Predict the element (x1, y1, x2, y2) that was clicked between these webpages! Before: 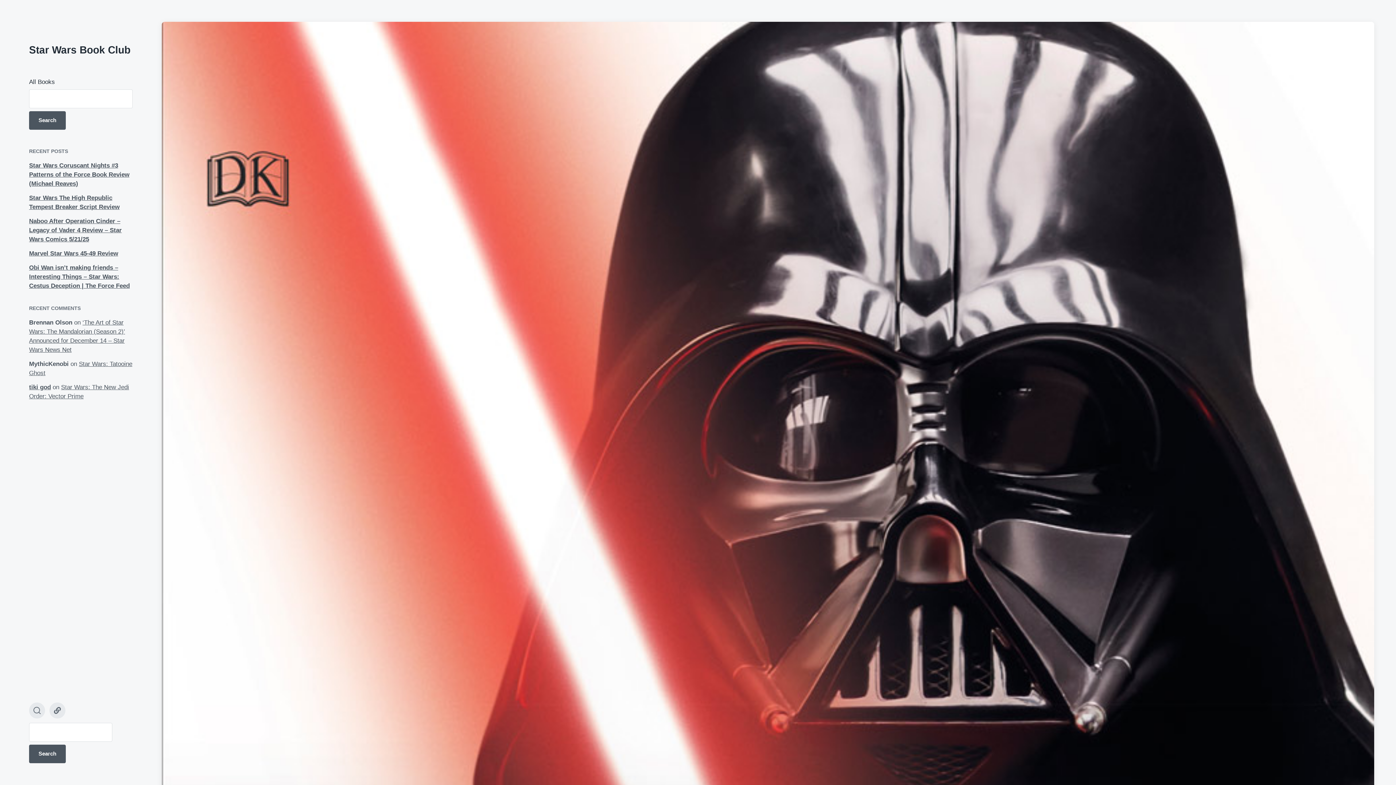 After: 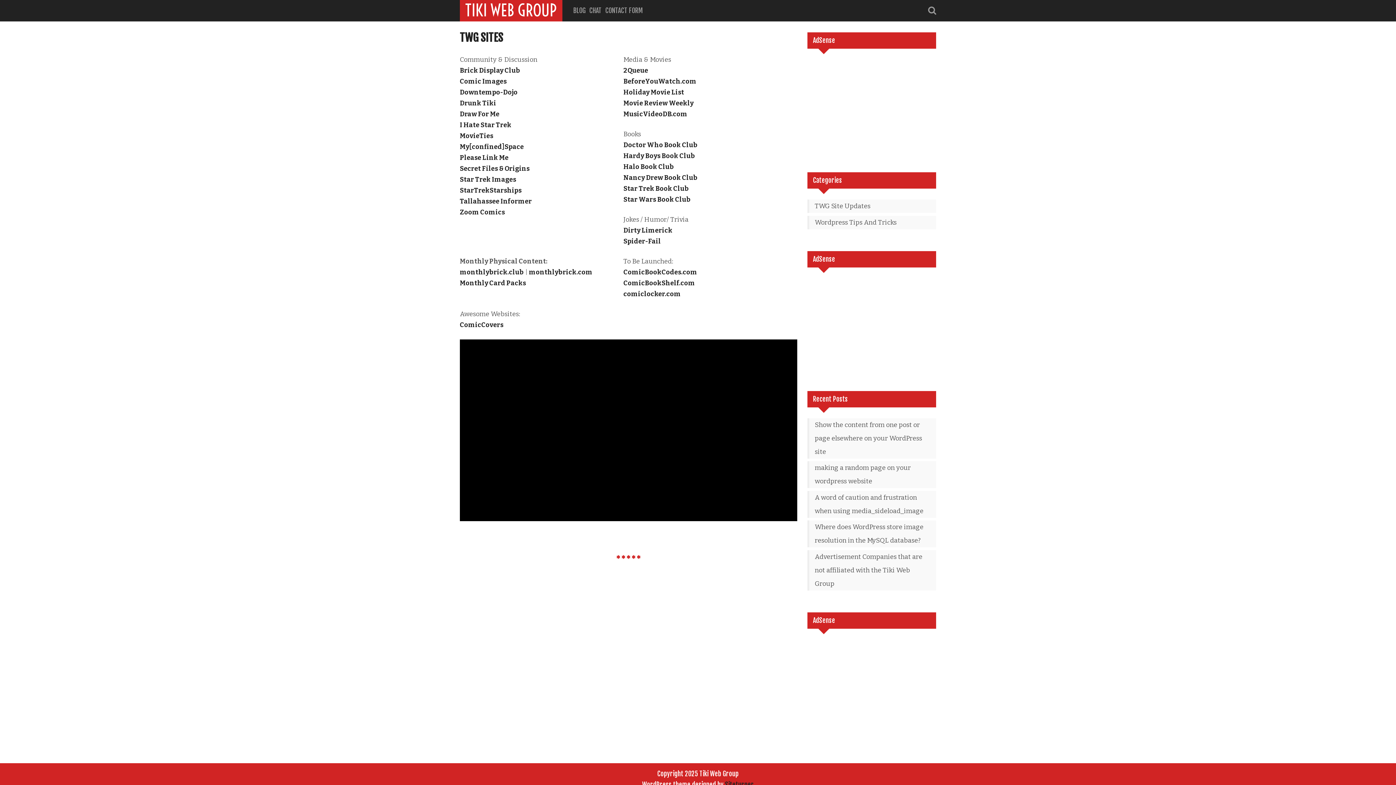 Action: label: tiki god bbox: (29, 384, 50, 390)